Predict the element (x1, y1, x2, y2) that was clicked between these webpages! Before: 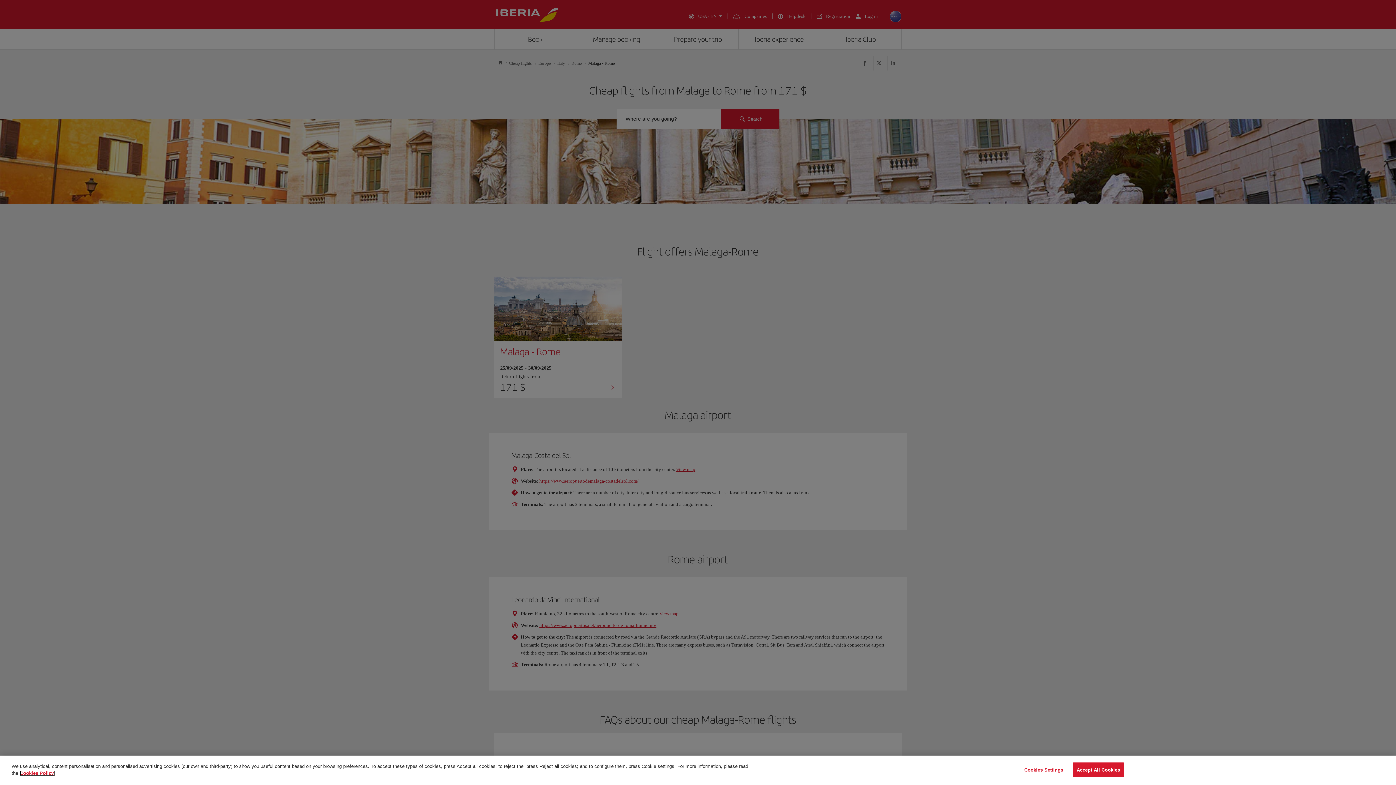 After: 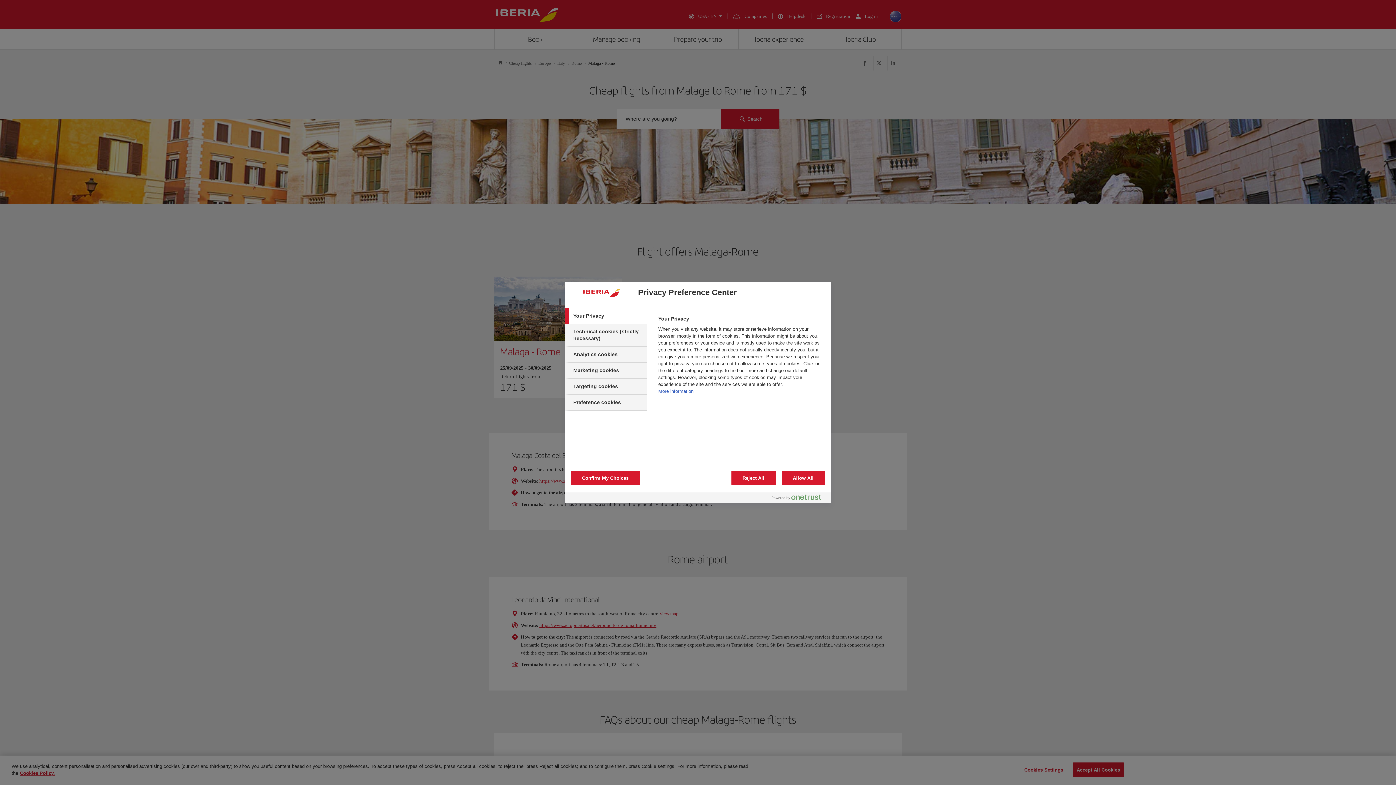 Action: bbox: (1021, 775, 1066, 789) label: Cookies Settings